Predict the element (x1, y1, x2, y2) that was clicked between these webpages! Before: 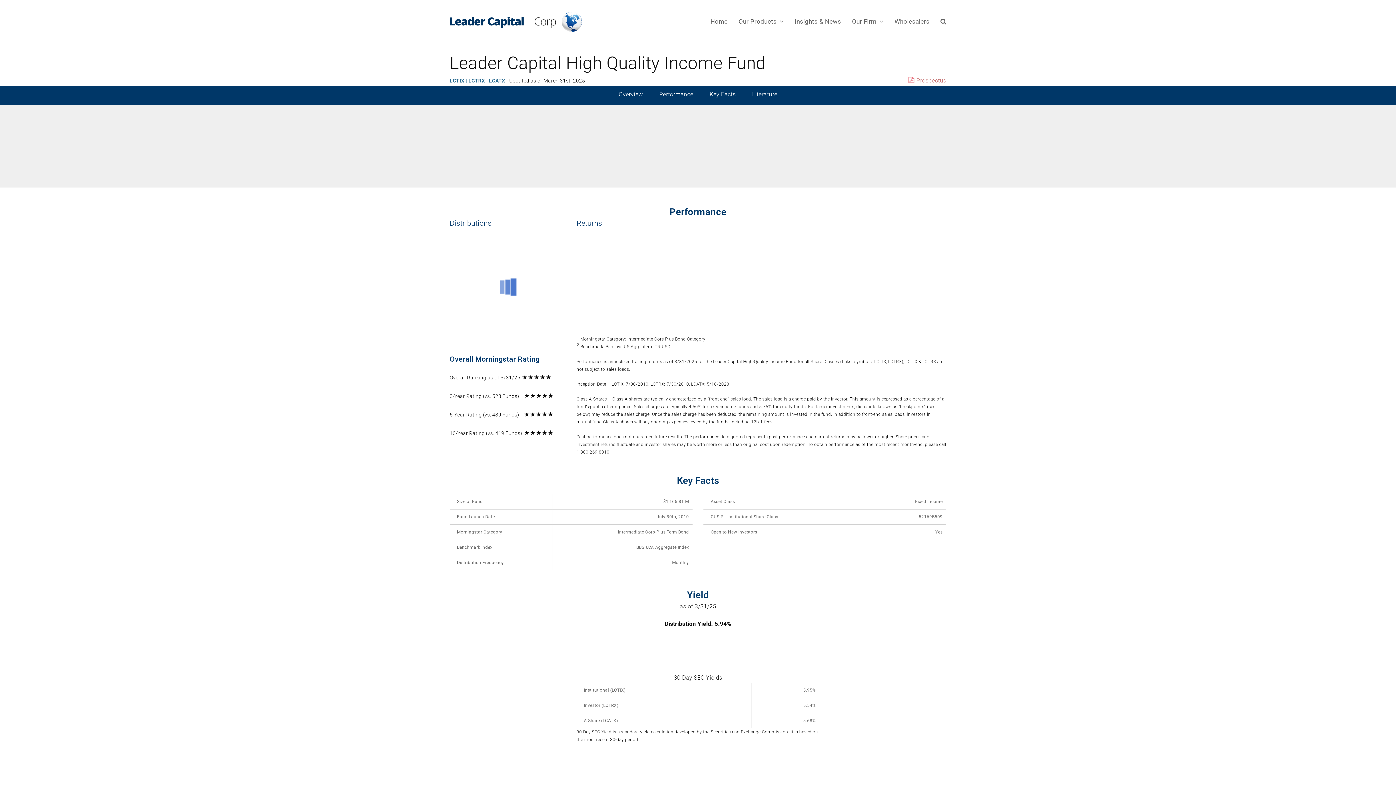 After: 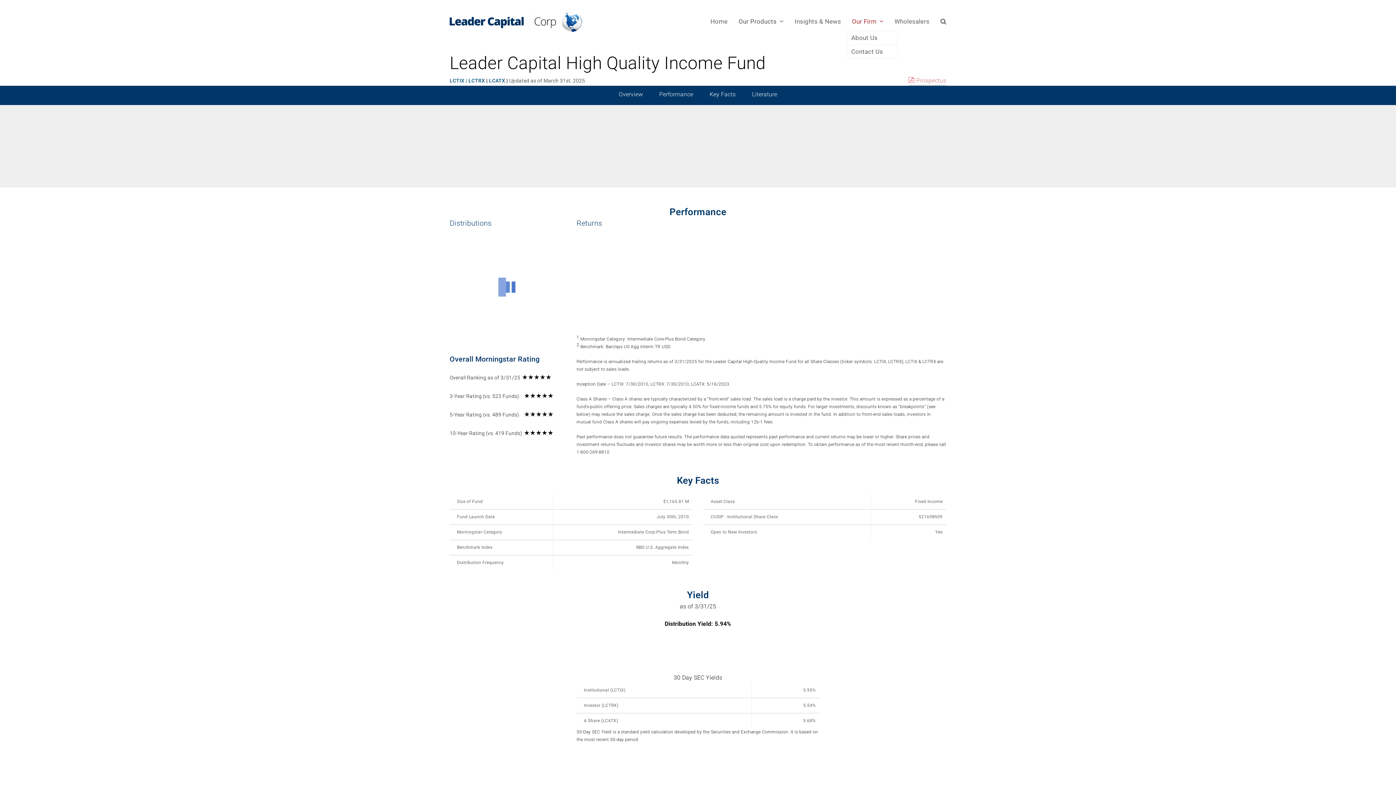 Action: bbox: (846, 12, 889, 30) label: Our Firm 